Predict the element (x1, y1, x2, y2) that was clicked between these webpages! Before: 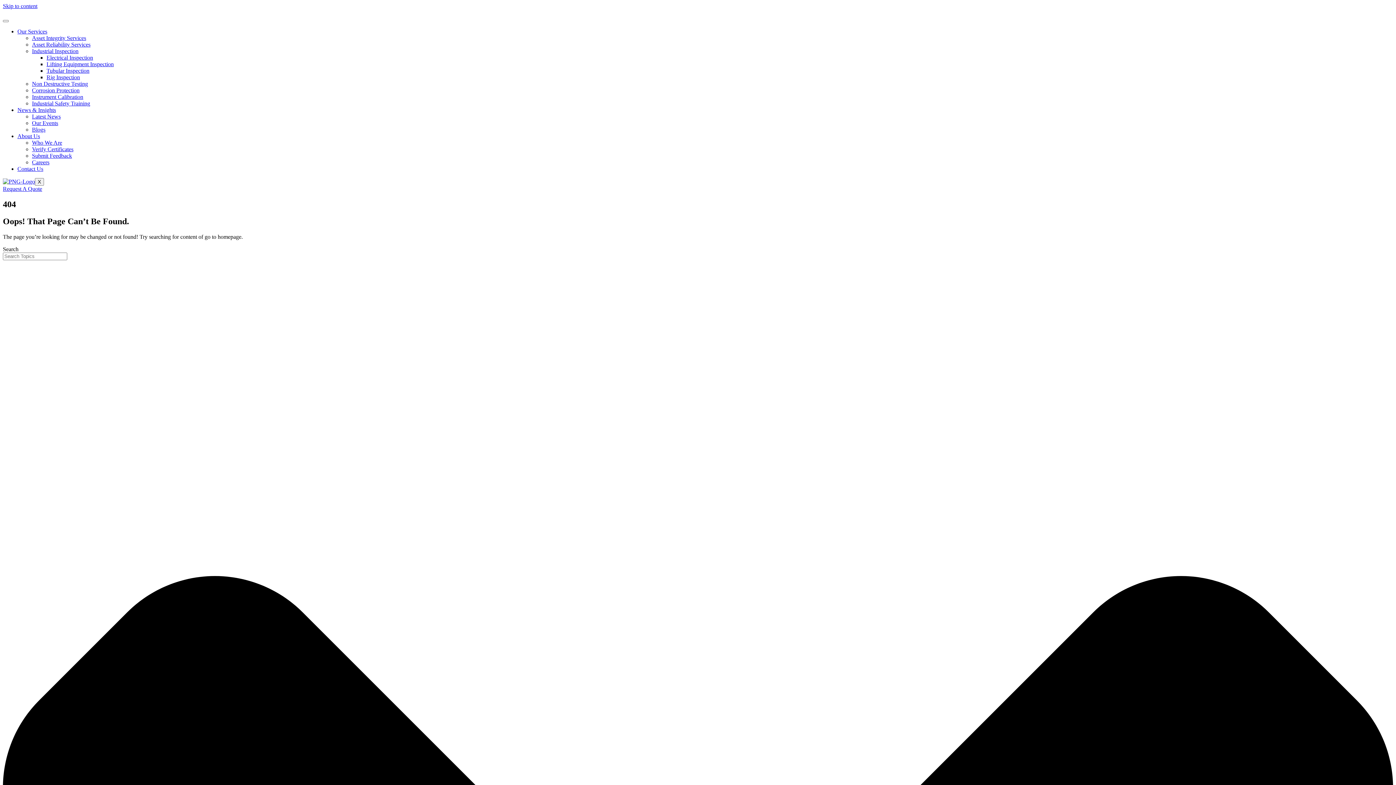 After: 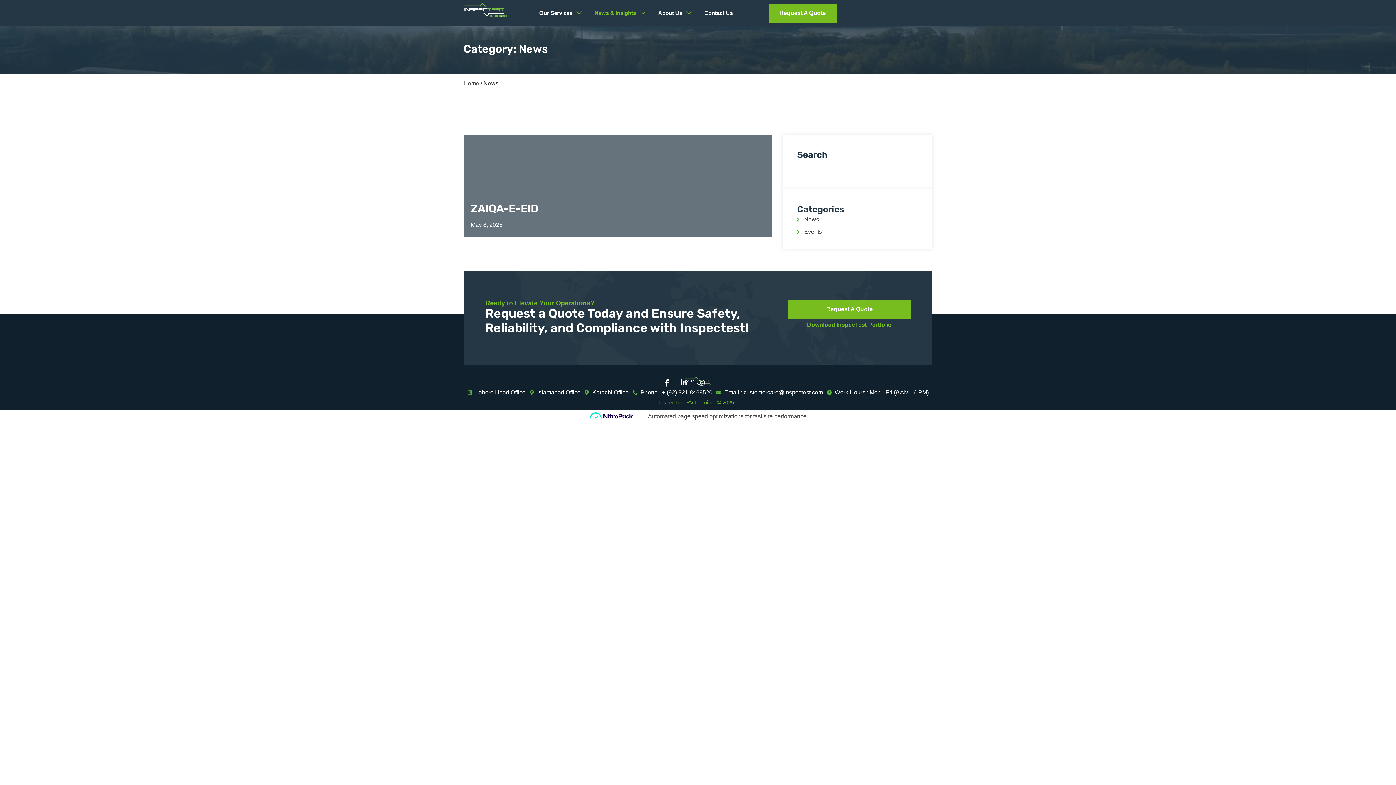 Action: label: Latest News bbox: (32, 113, 60, 119)